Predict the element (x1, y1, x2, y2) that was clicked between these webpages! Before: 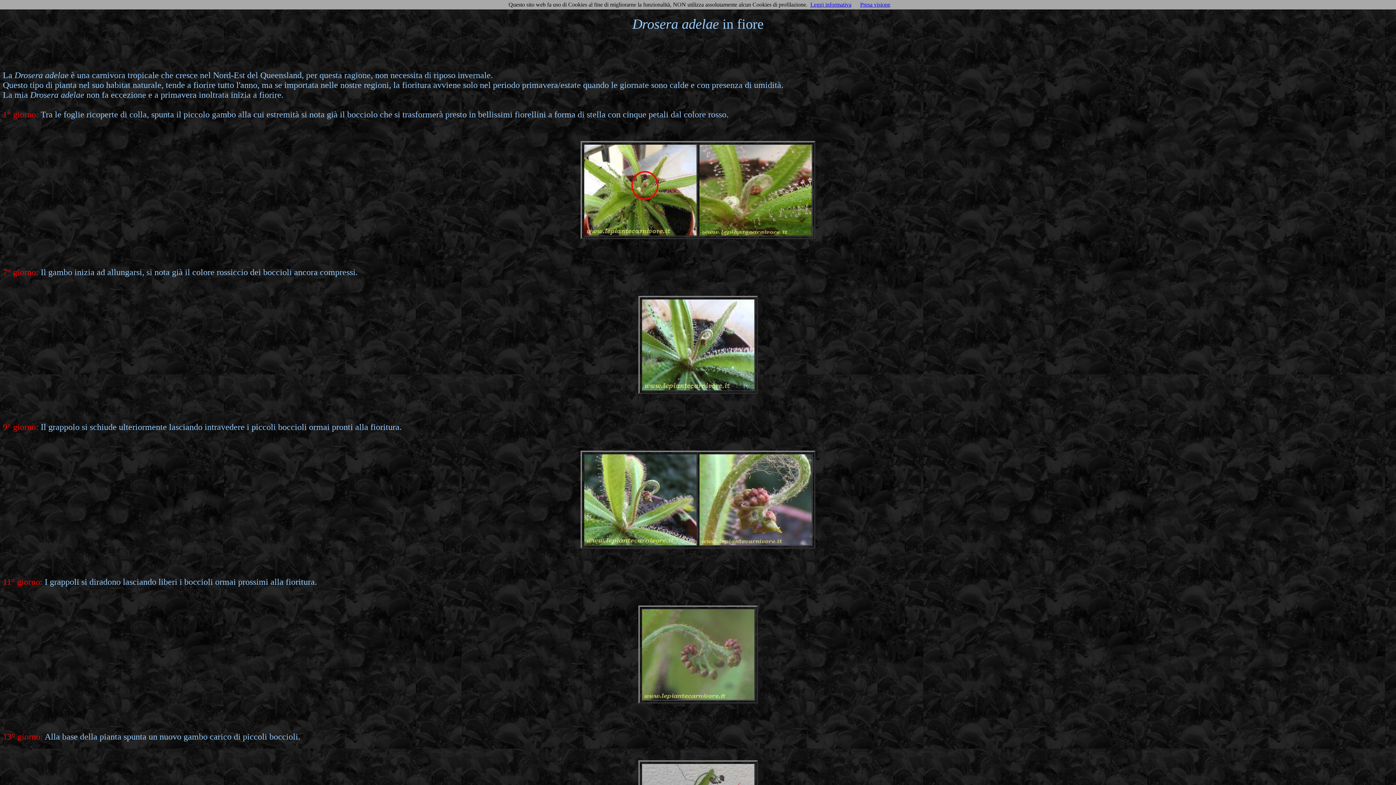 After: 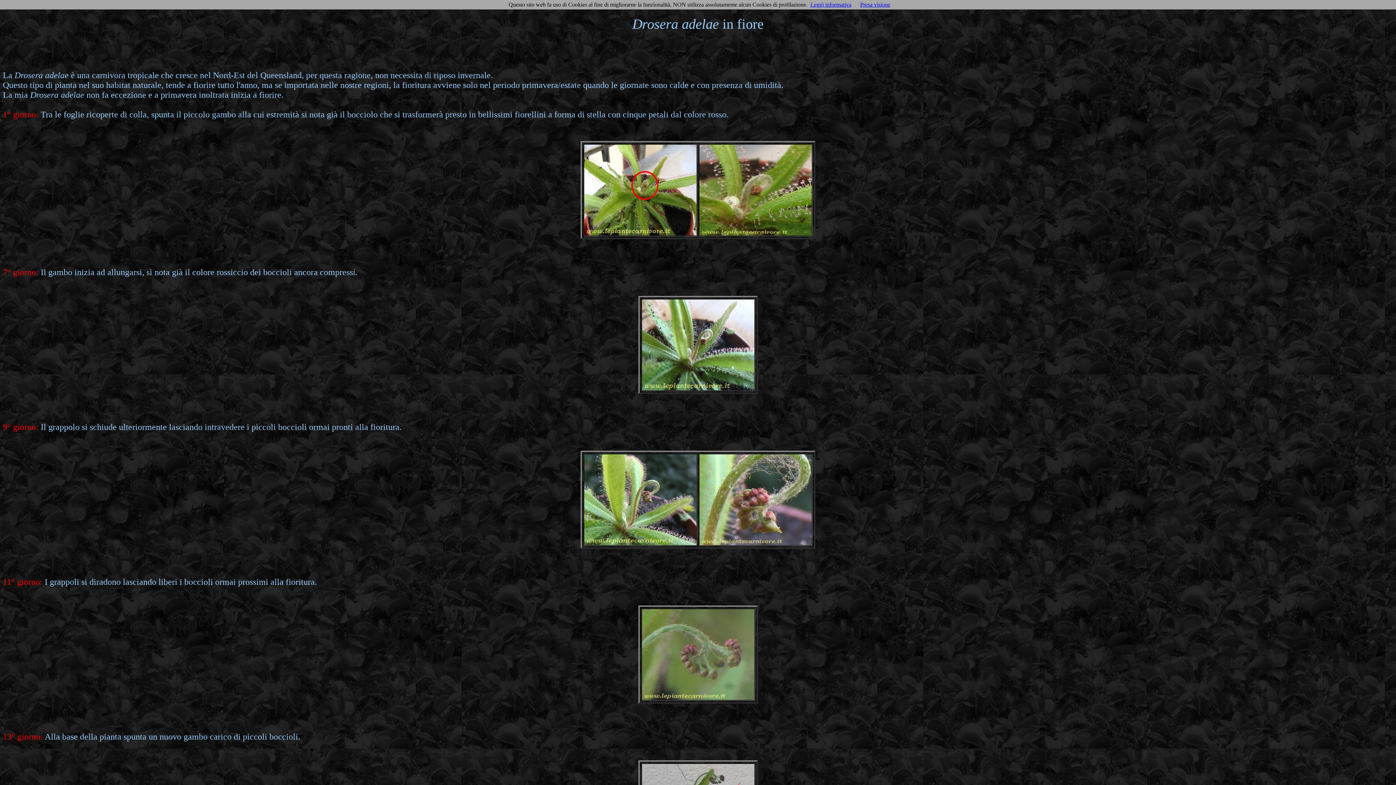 Action: bbox: (810, 1, 851, 7) label: Leggi informativa